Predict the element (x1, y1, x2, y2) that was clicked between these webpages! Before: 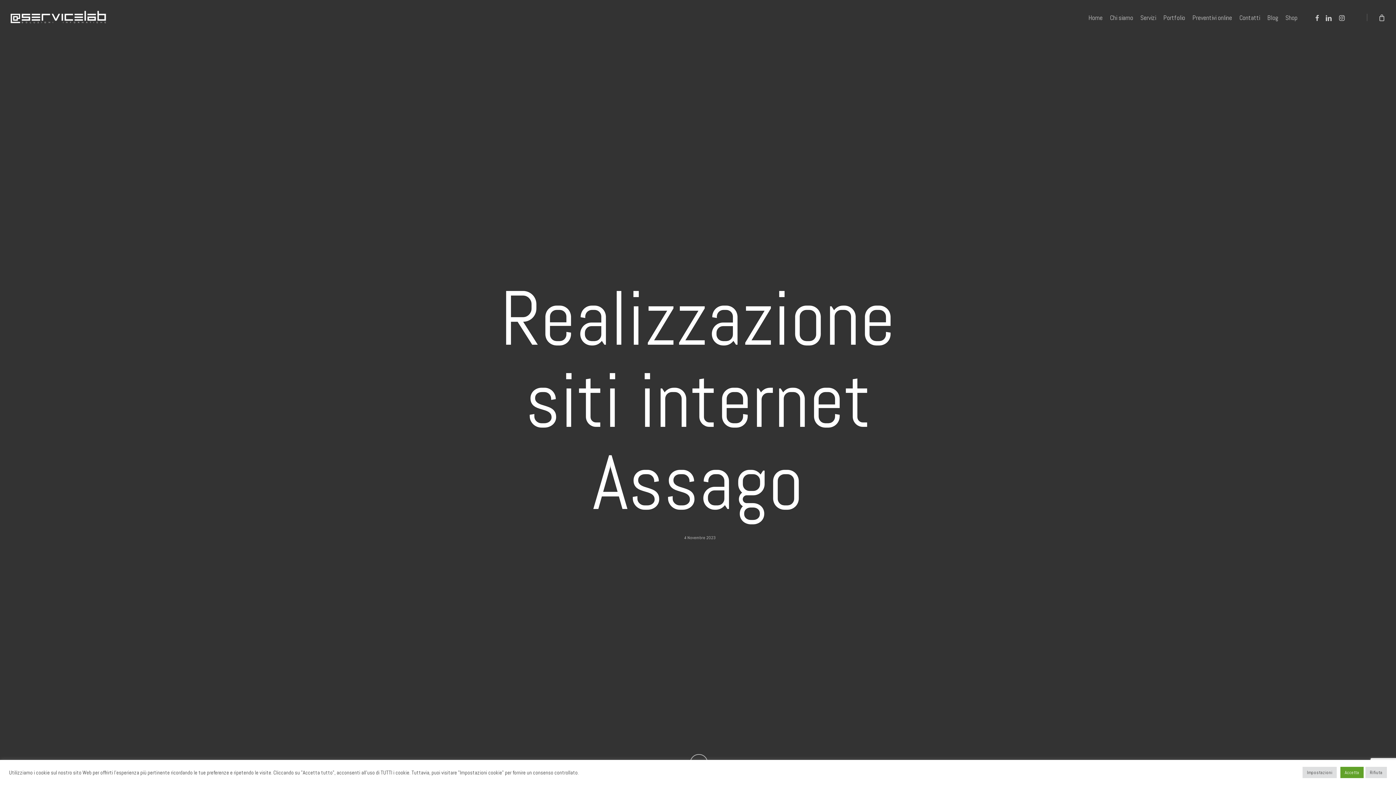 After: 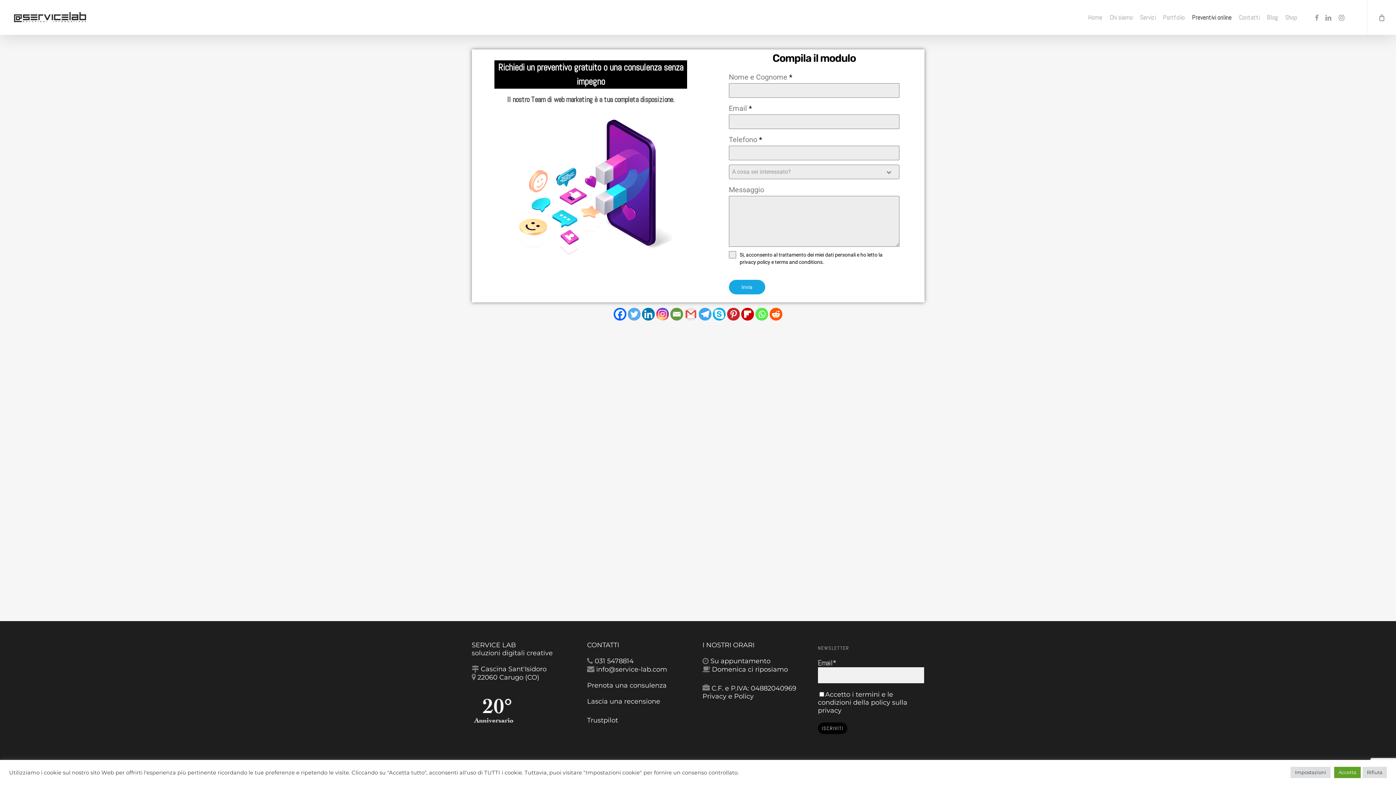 Action: bbox: (1189, 14, 1236, 21) label: Preventivi online